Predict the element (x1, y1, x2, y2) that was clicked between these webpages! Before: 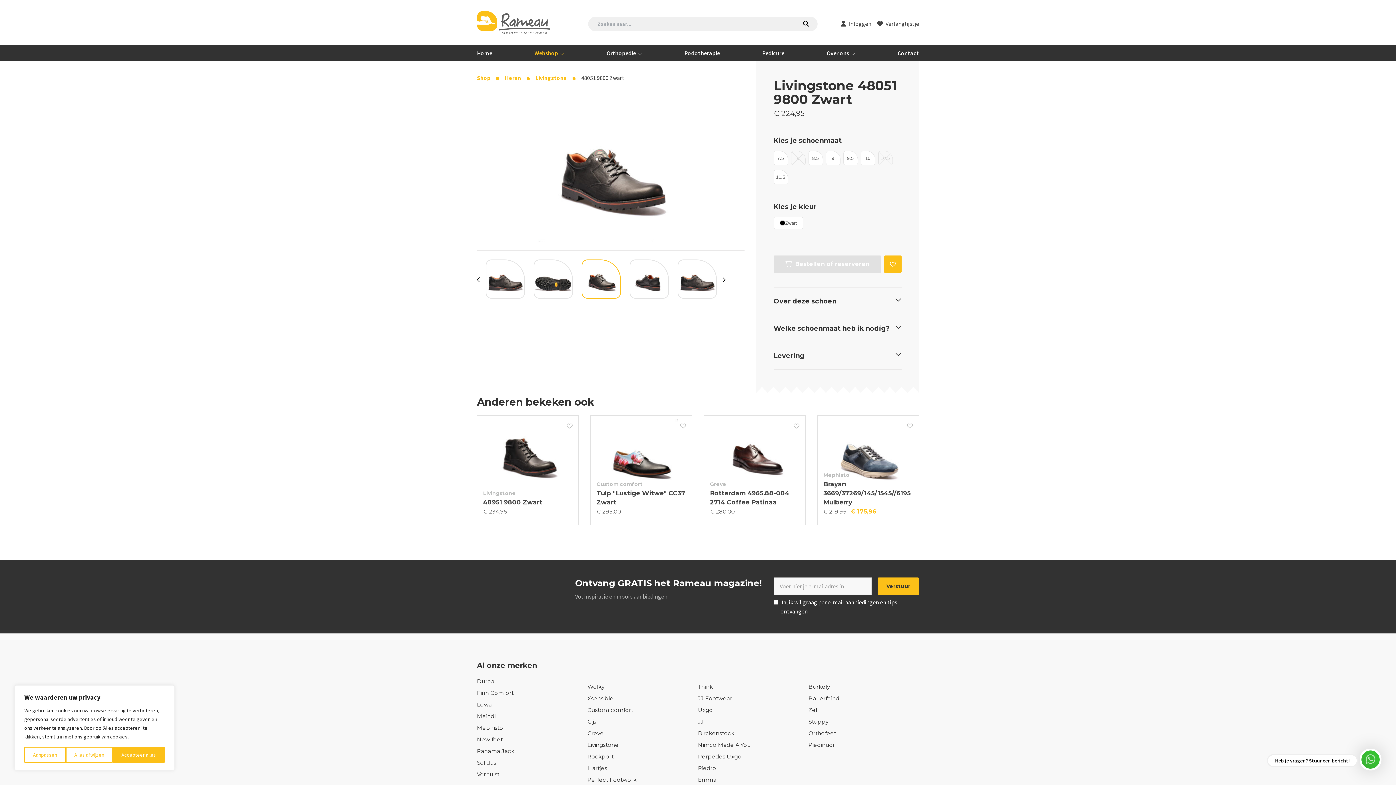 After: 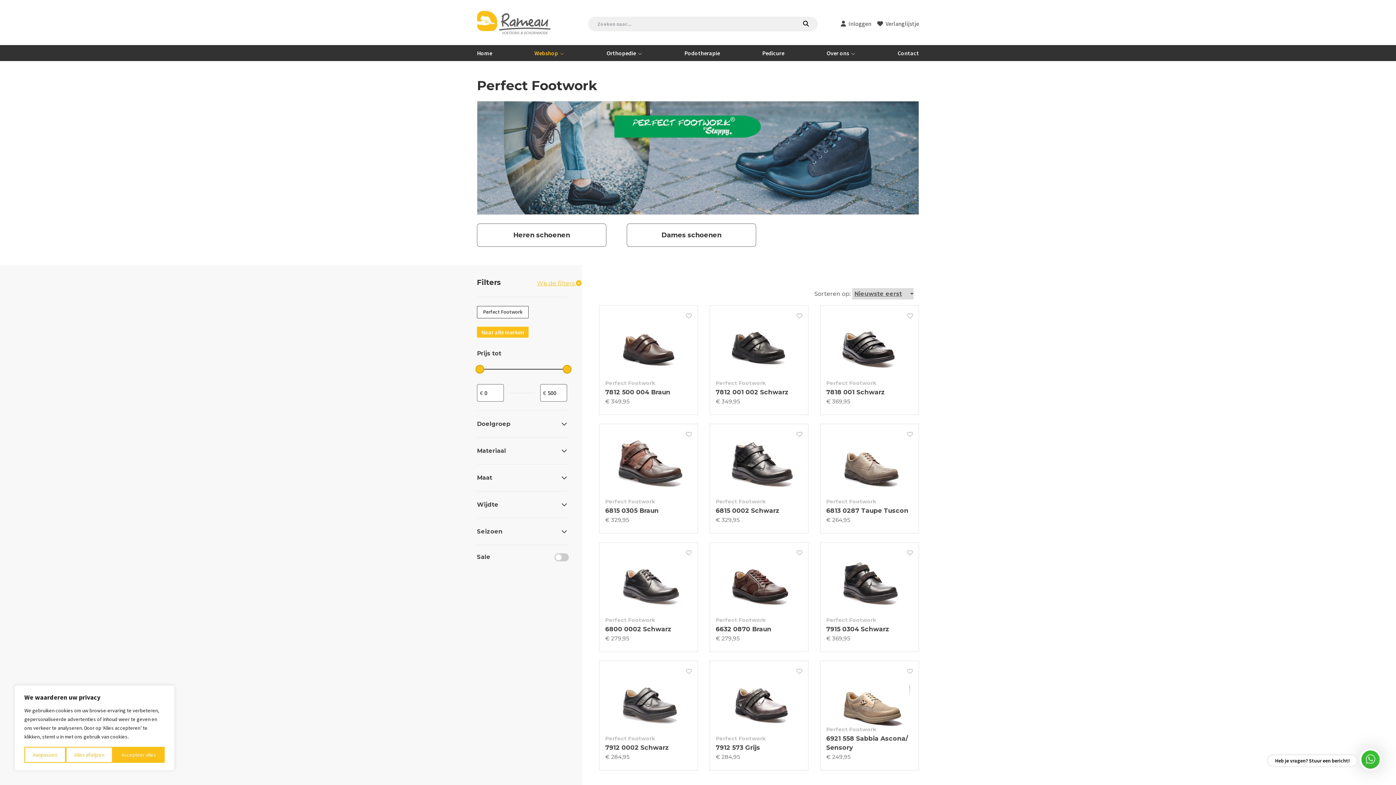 Action: label: Perfect Footwork bbox: (587, 776, 636, 783)